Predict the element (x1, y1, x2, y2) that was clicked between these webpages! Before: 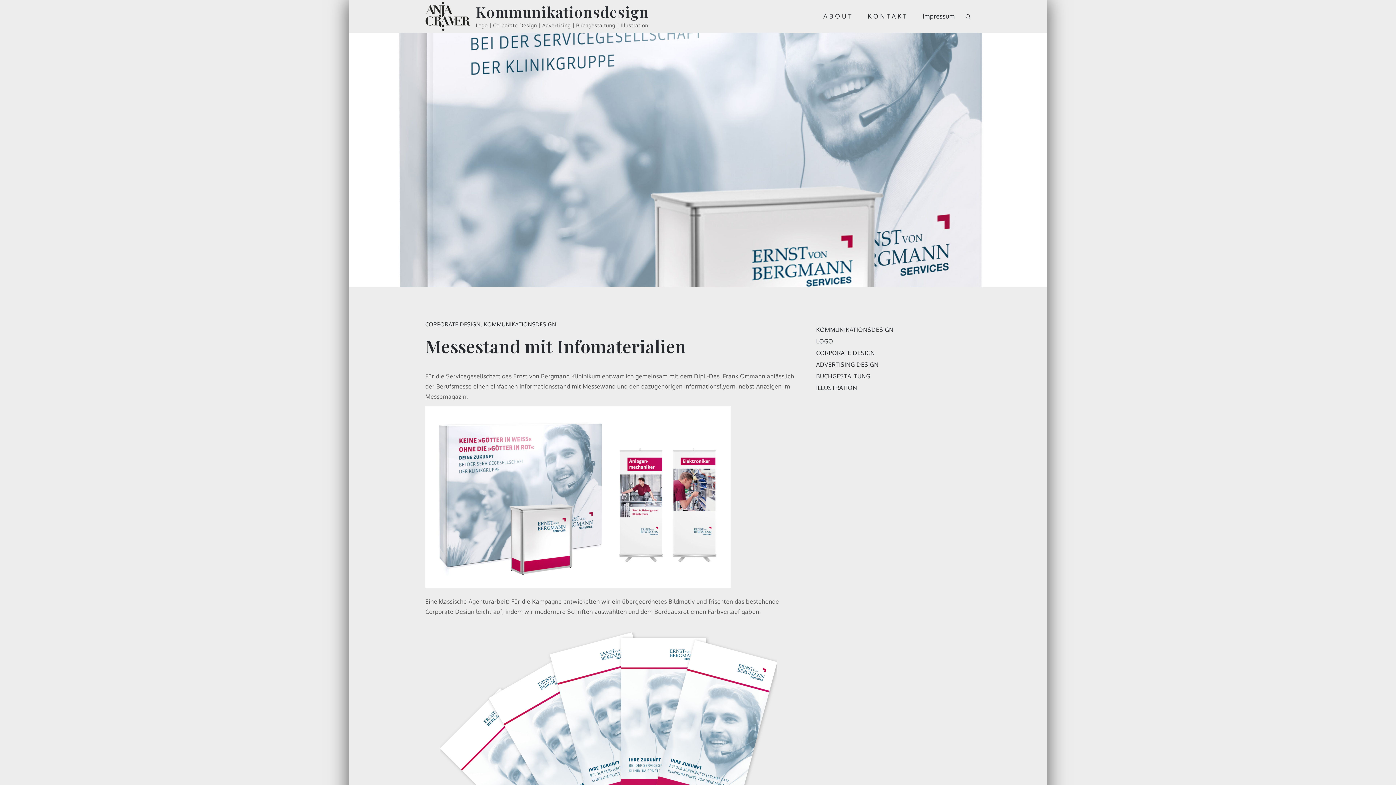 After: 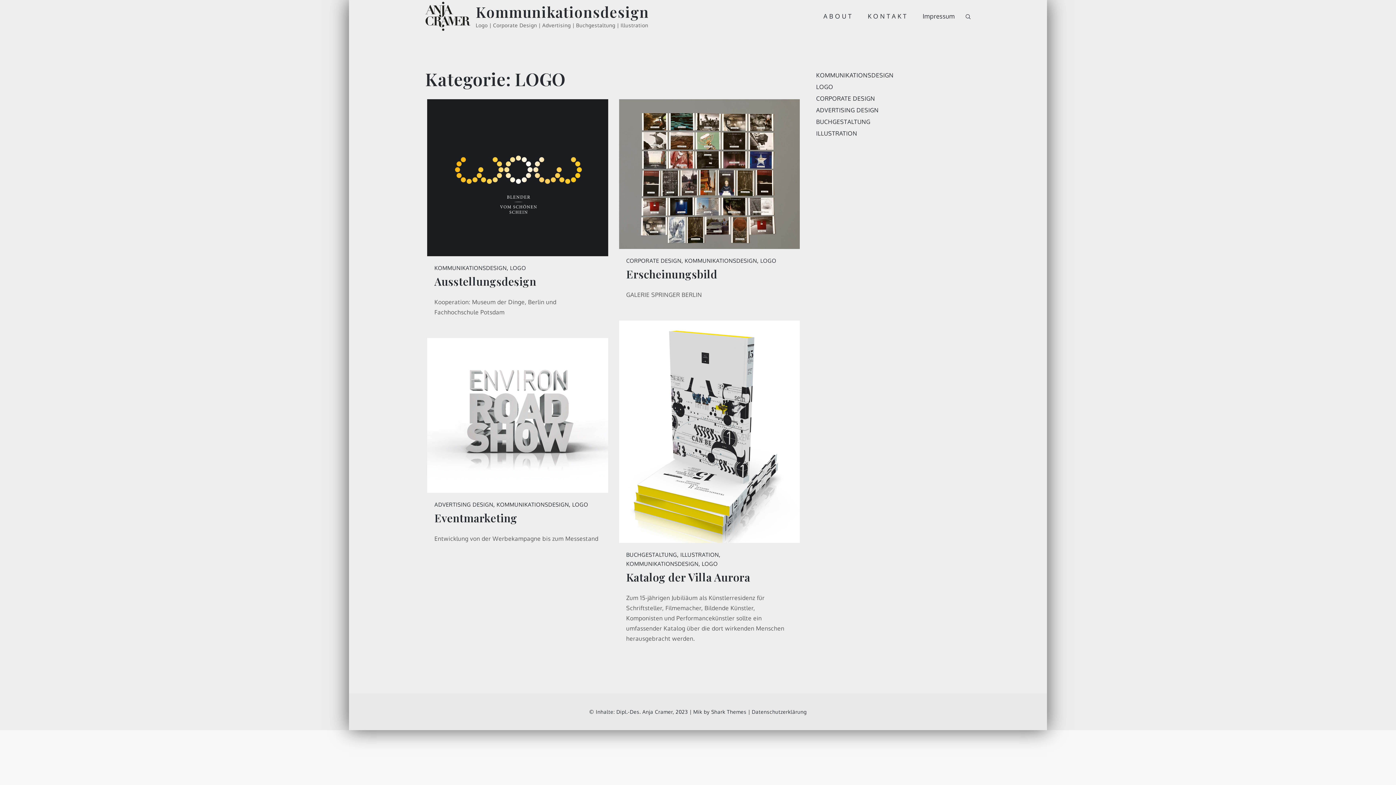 Action: bbox: (816, 337, 833, 345) label: LOGO